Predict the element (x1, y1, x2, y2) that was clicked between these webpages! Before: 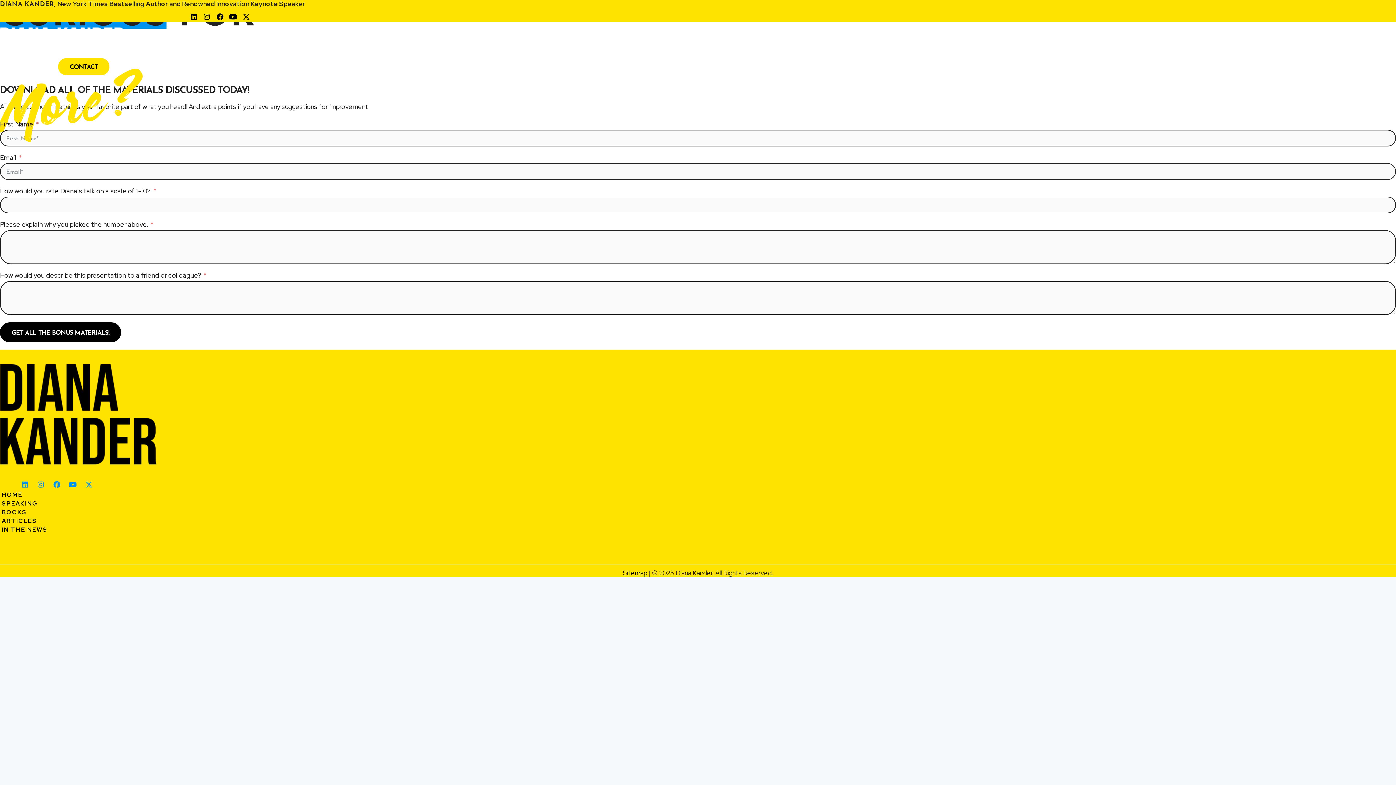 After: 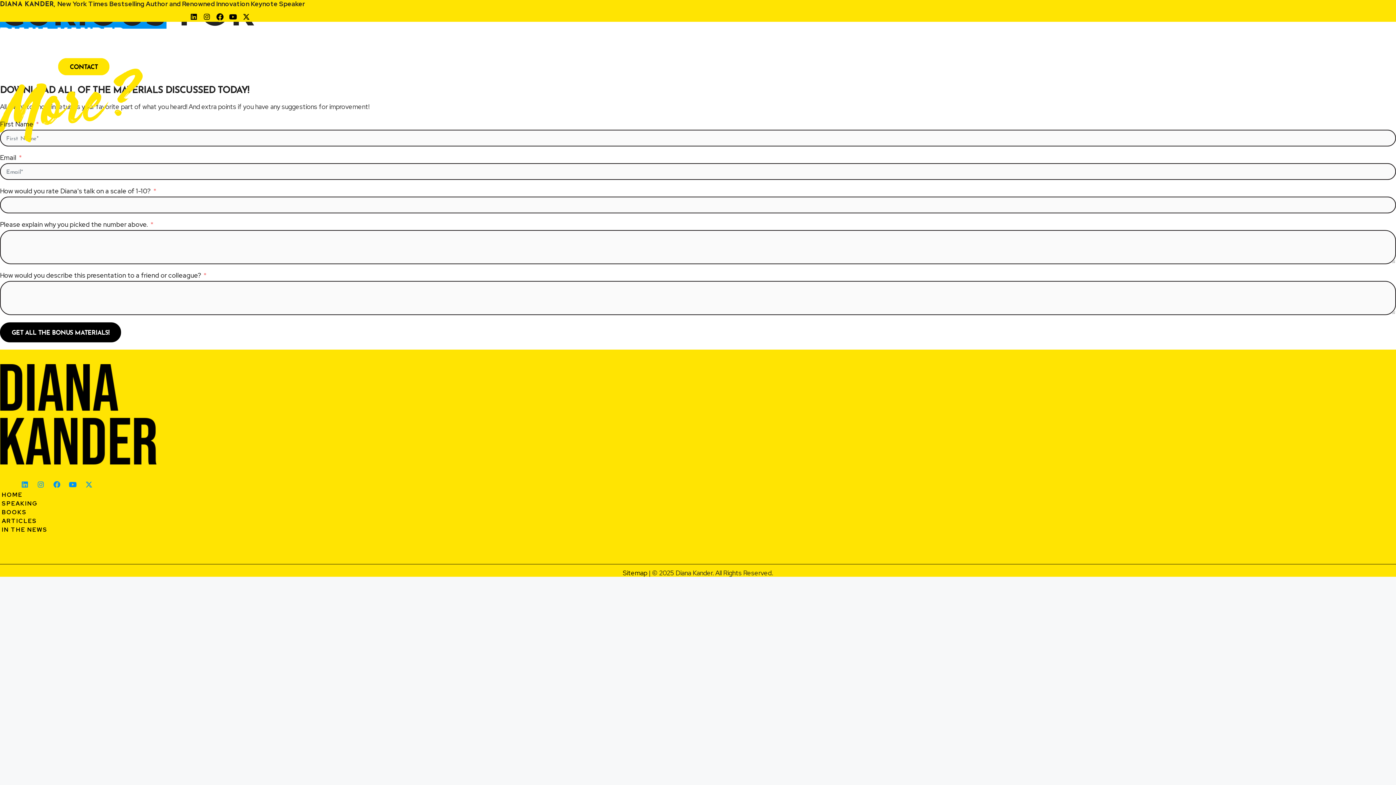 Action: label: Facebook bbox: (214, 11, 225, 21)